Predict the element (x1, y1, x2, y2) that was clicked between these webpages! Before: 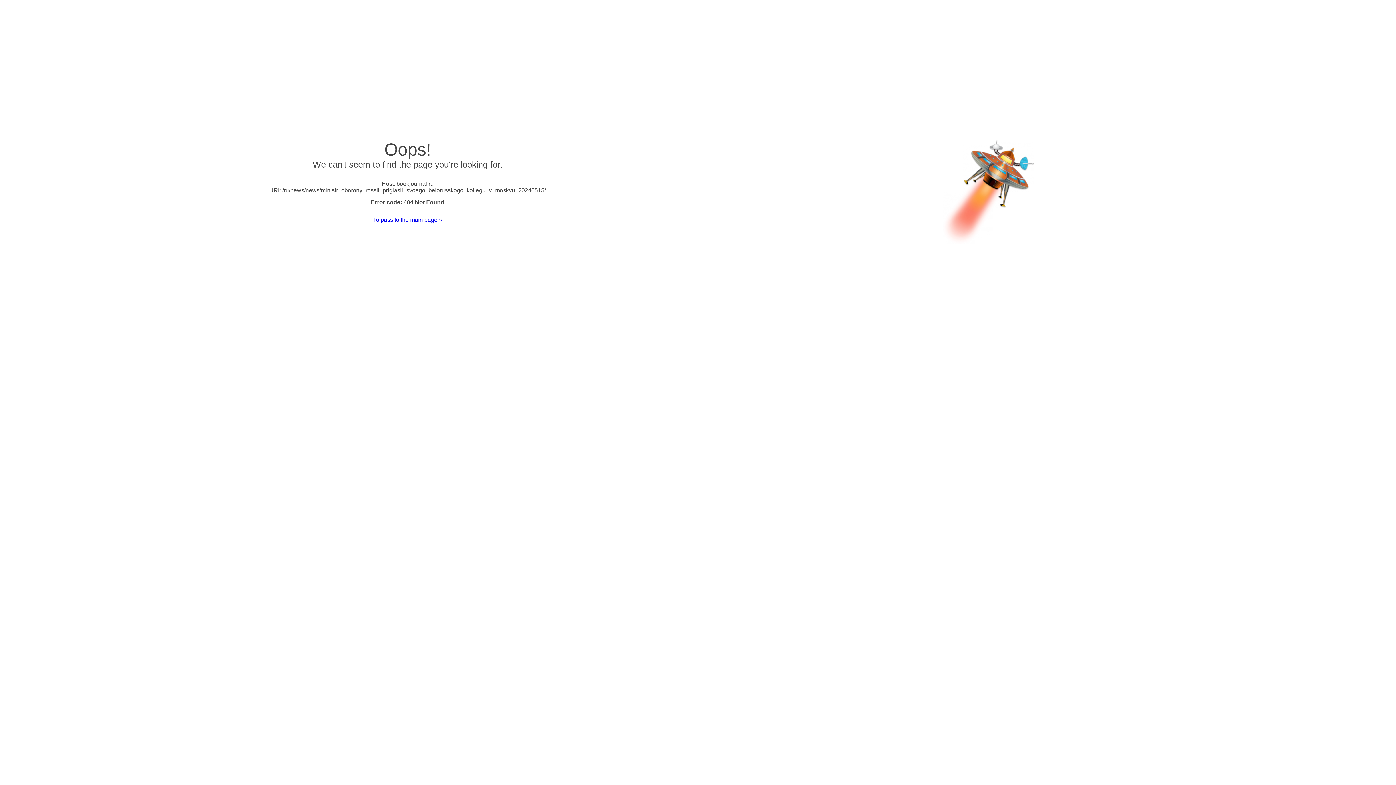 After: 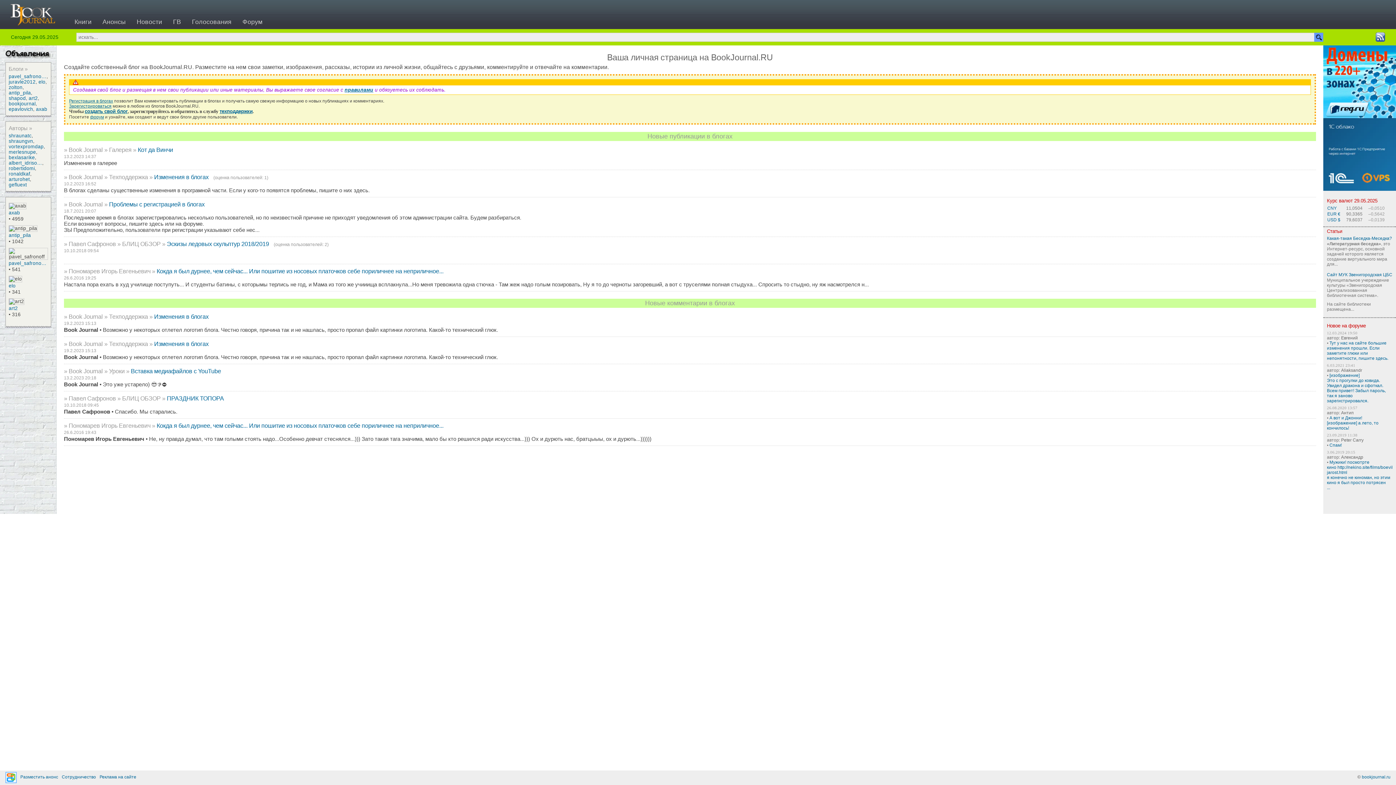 Action: label: To pass to the main page » bbox: (373, 216, 442, 222)